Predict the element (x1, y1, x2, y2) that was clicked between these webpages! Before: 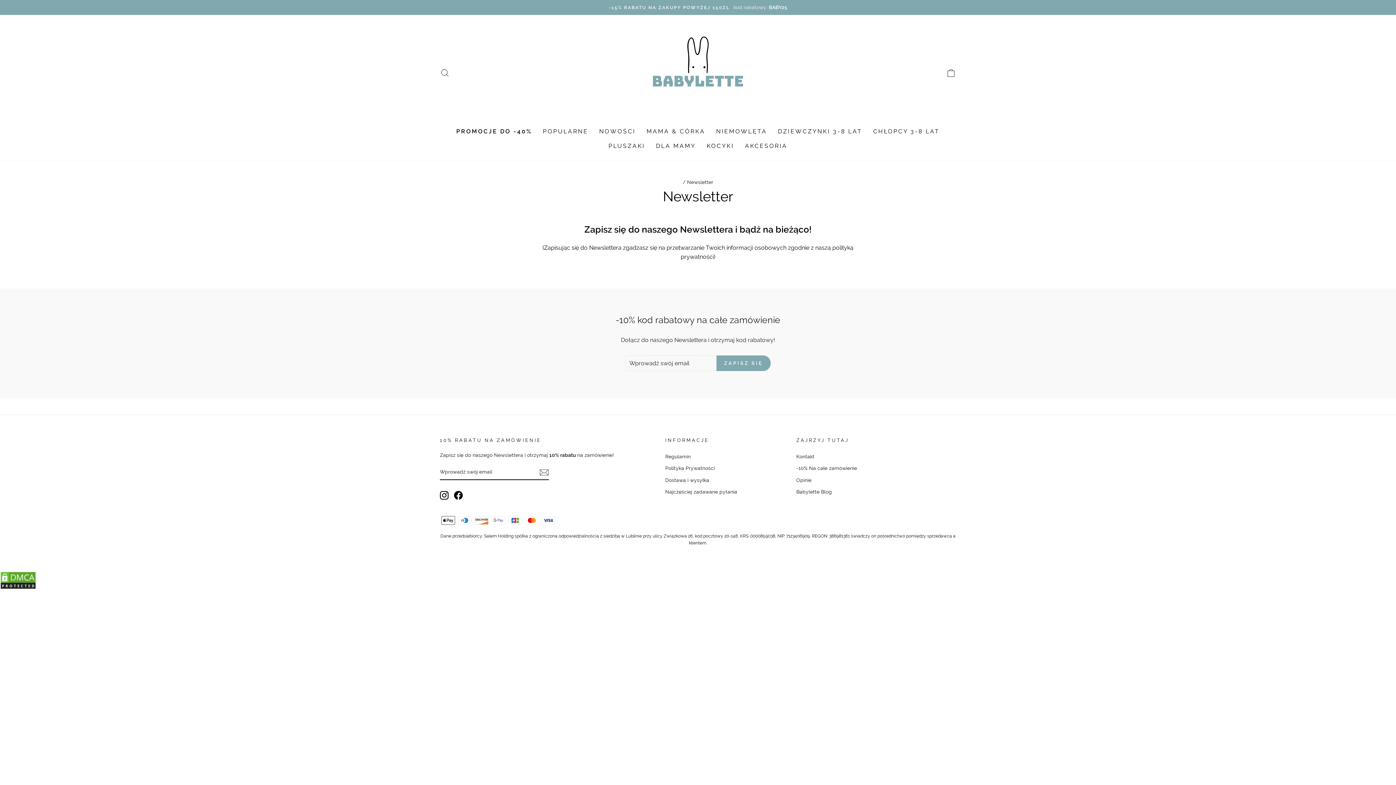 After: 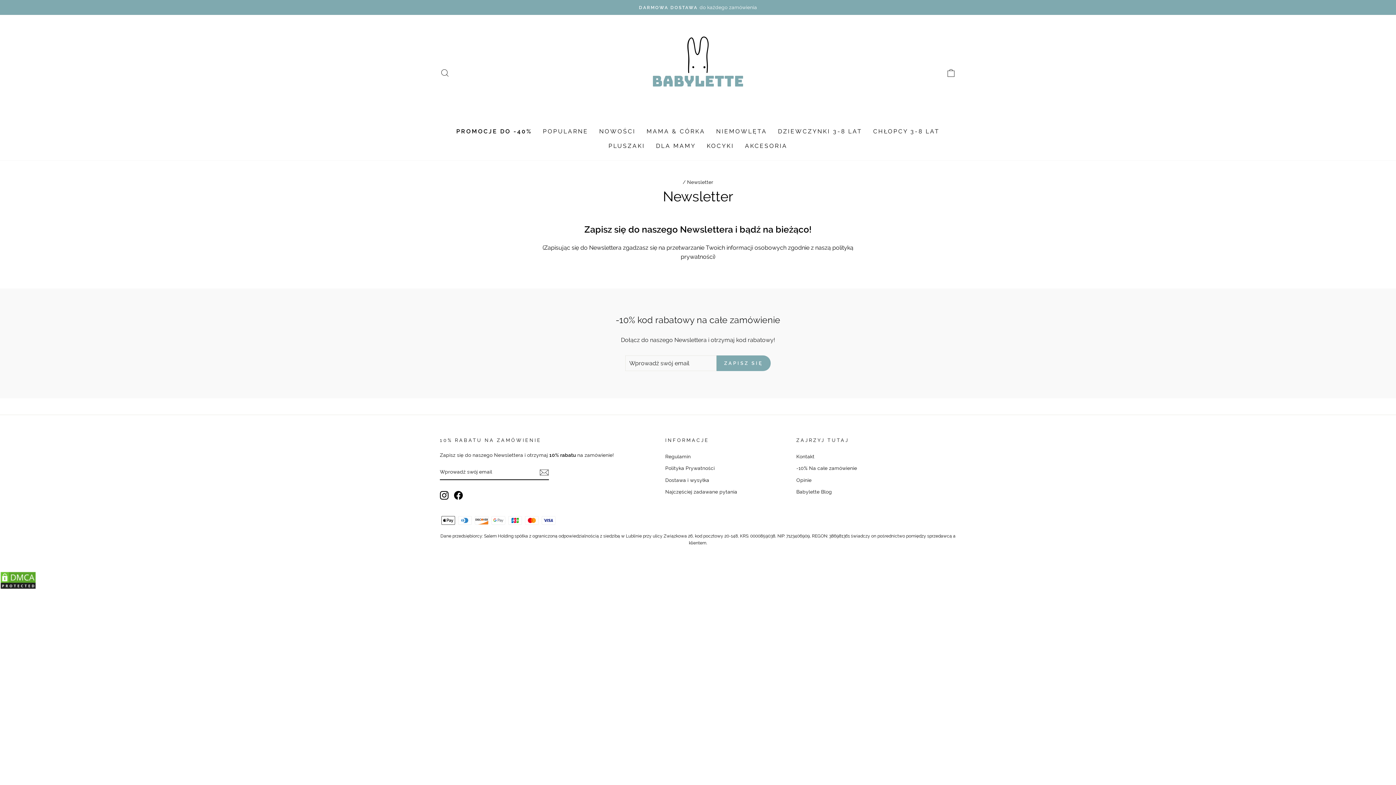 Action: bbox: (454, 491, 462, 500) label: Facebook